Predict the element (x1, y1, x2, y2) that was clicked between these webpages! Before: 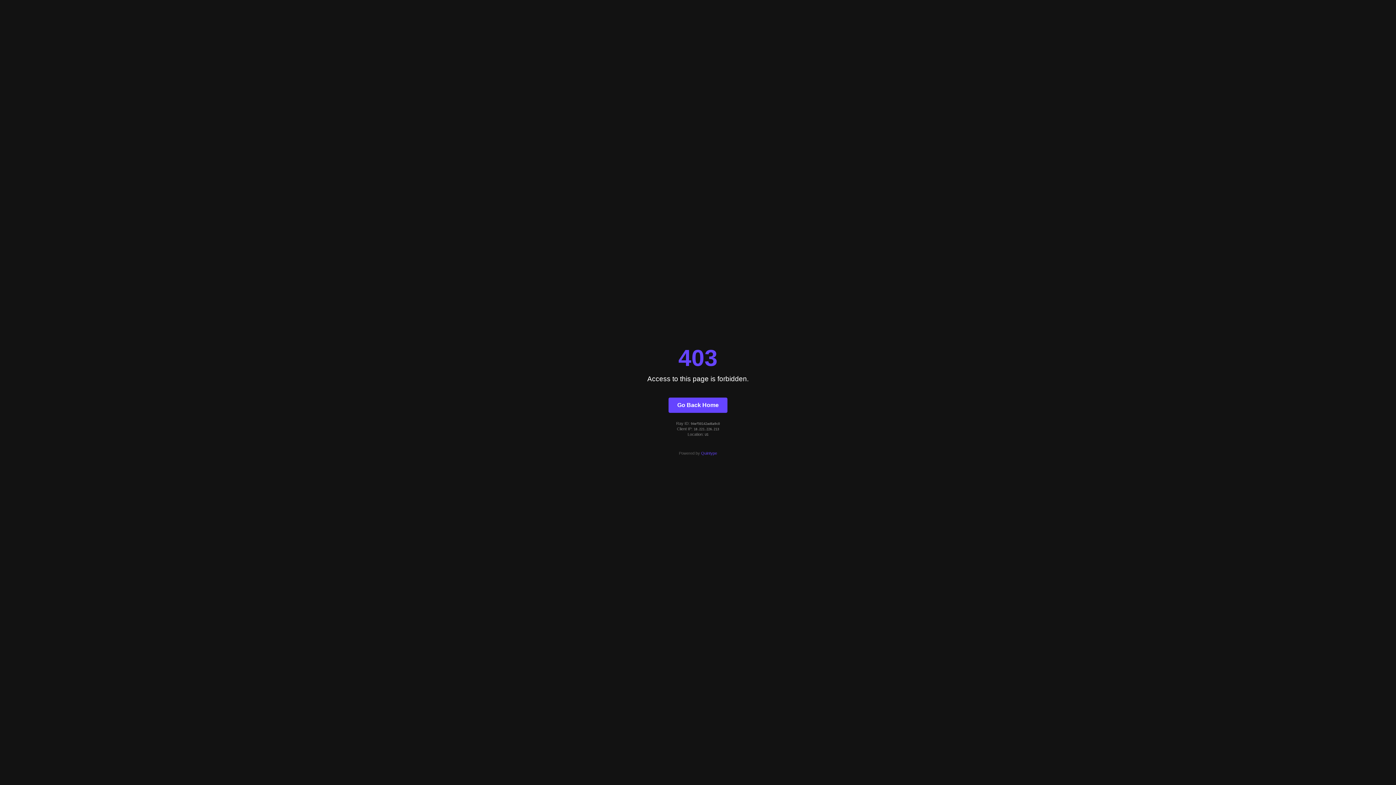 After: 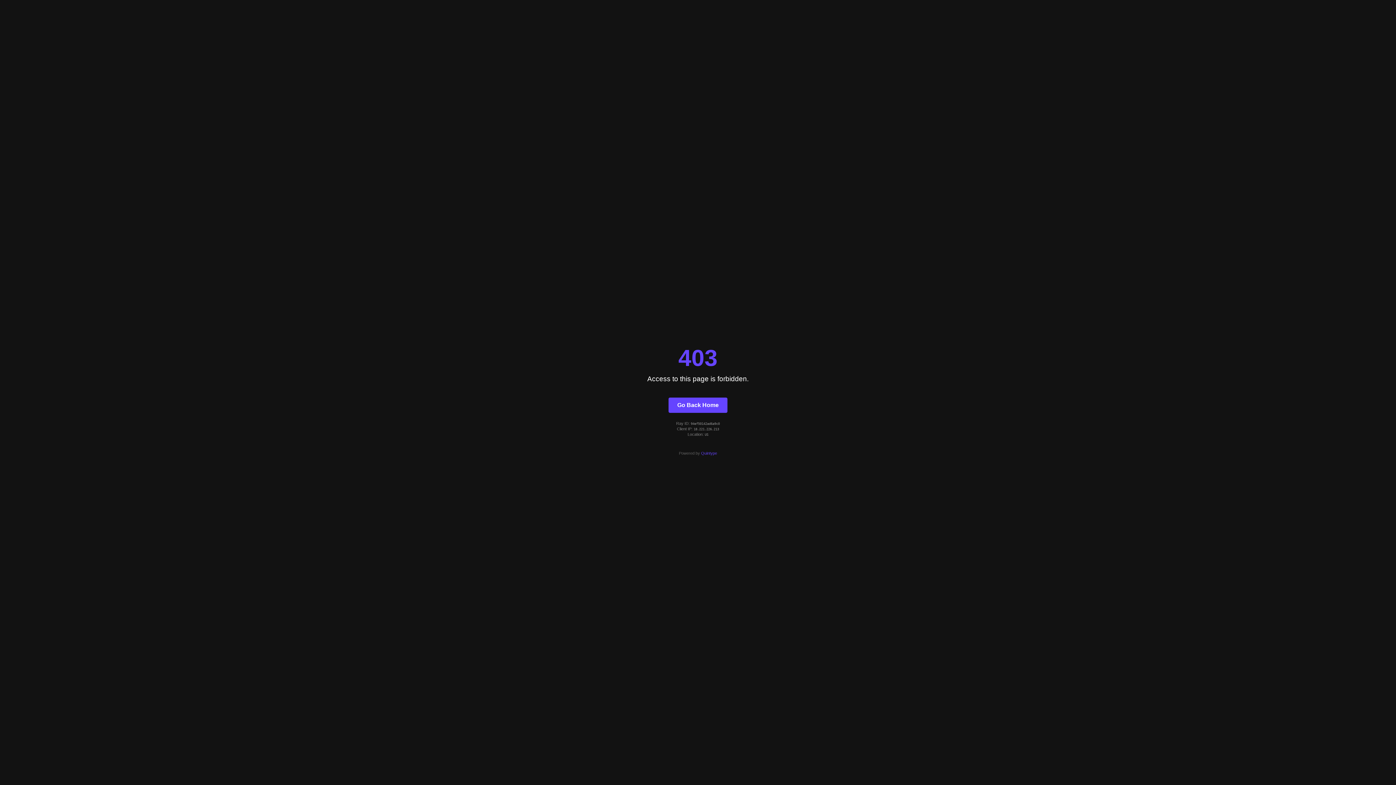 Action: label: Quintype bbox: (701, 451, 717, 455)